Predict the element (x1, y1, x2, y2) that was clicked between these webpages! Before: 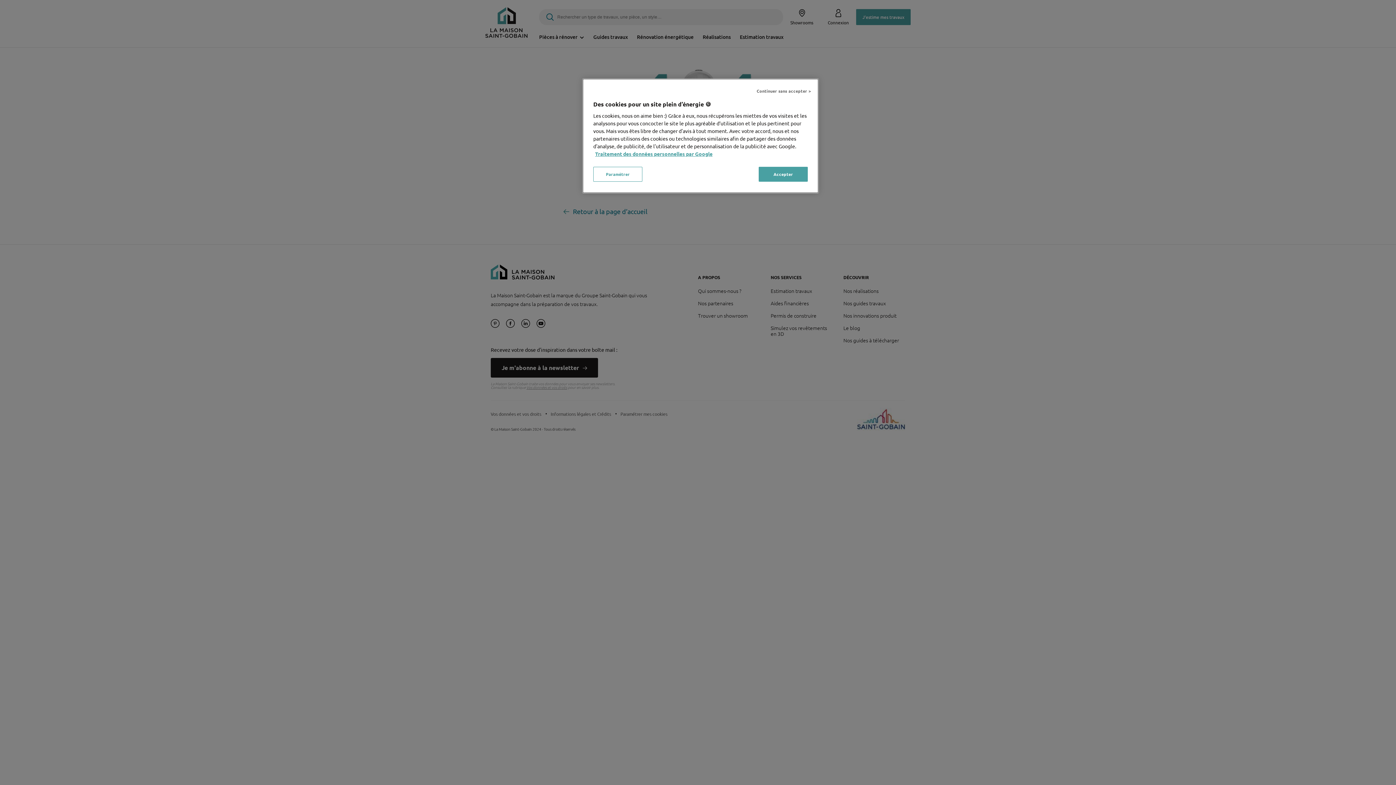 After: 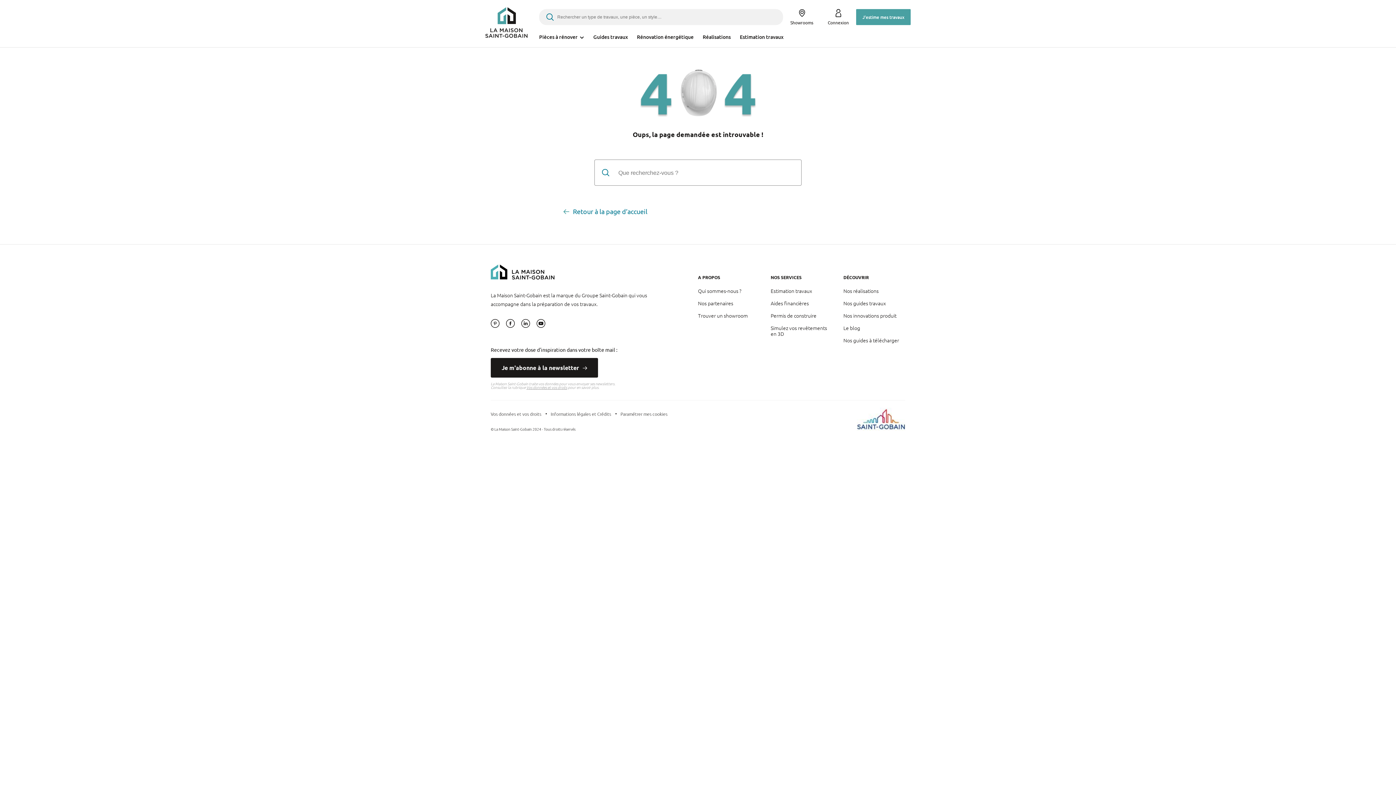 Action: label: Continuer sans accepter > bbox: (753, 84, 814, 98)